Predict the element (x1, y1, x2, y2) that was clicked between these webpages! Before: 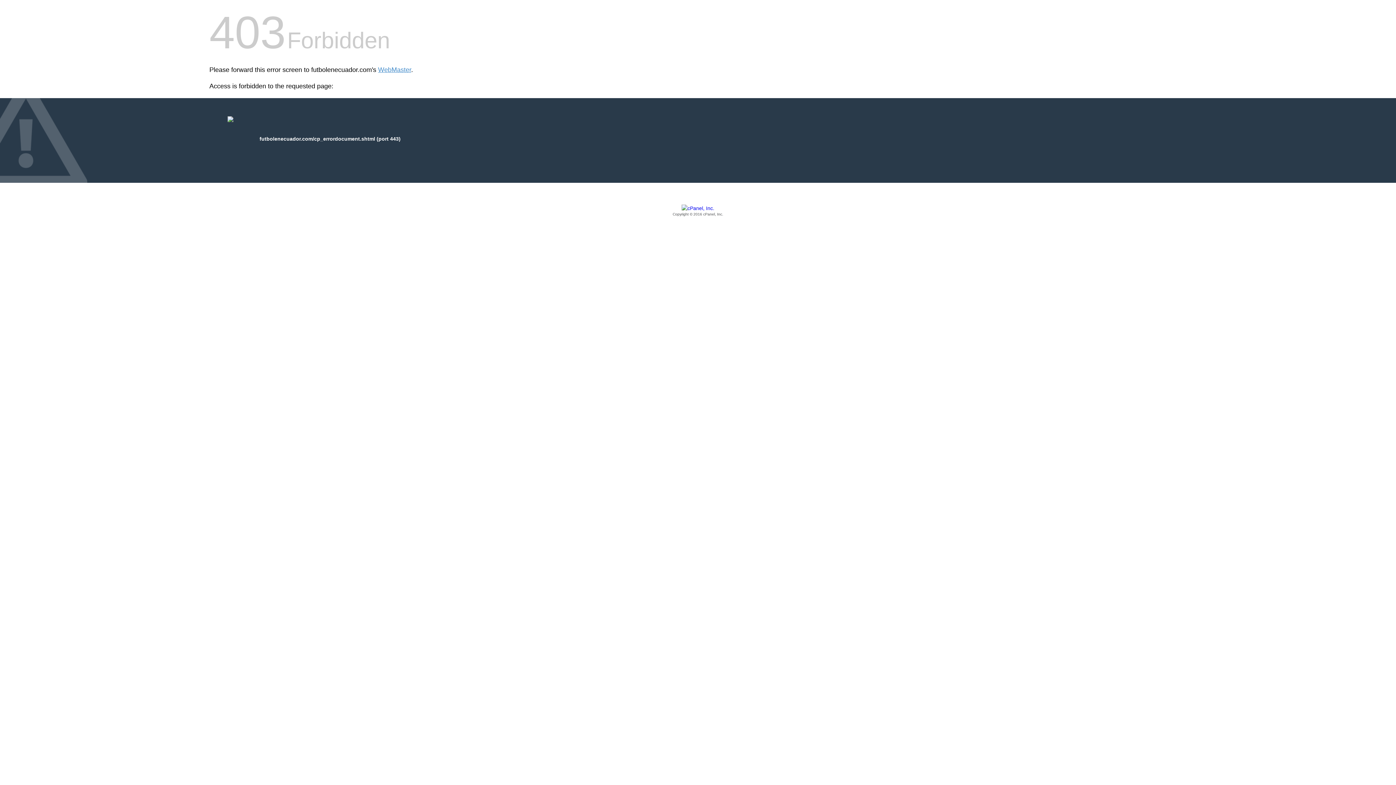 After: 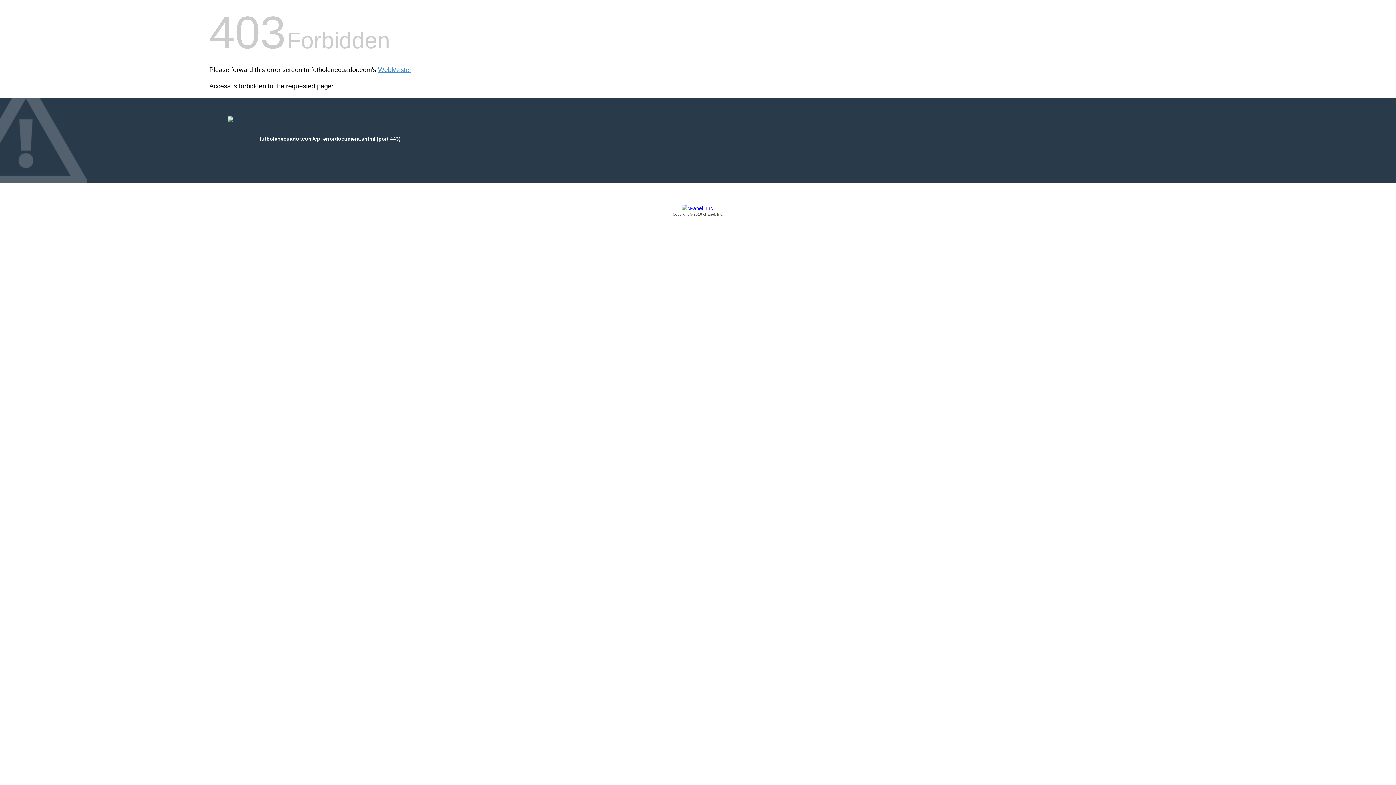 Action: bbox: (209, 205, 1186, 217) label: Copyright © 2016 cPanel, Inc.